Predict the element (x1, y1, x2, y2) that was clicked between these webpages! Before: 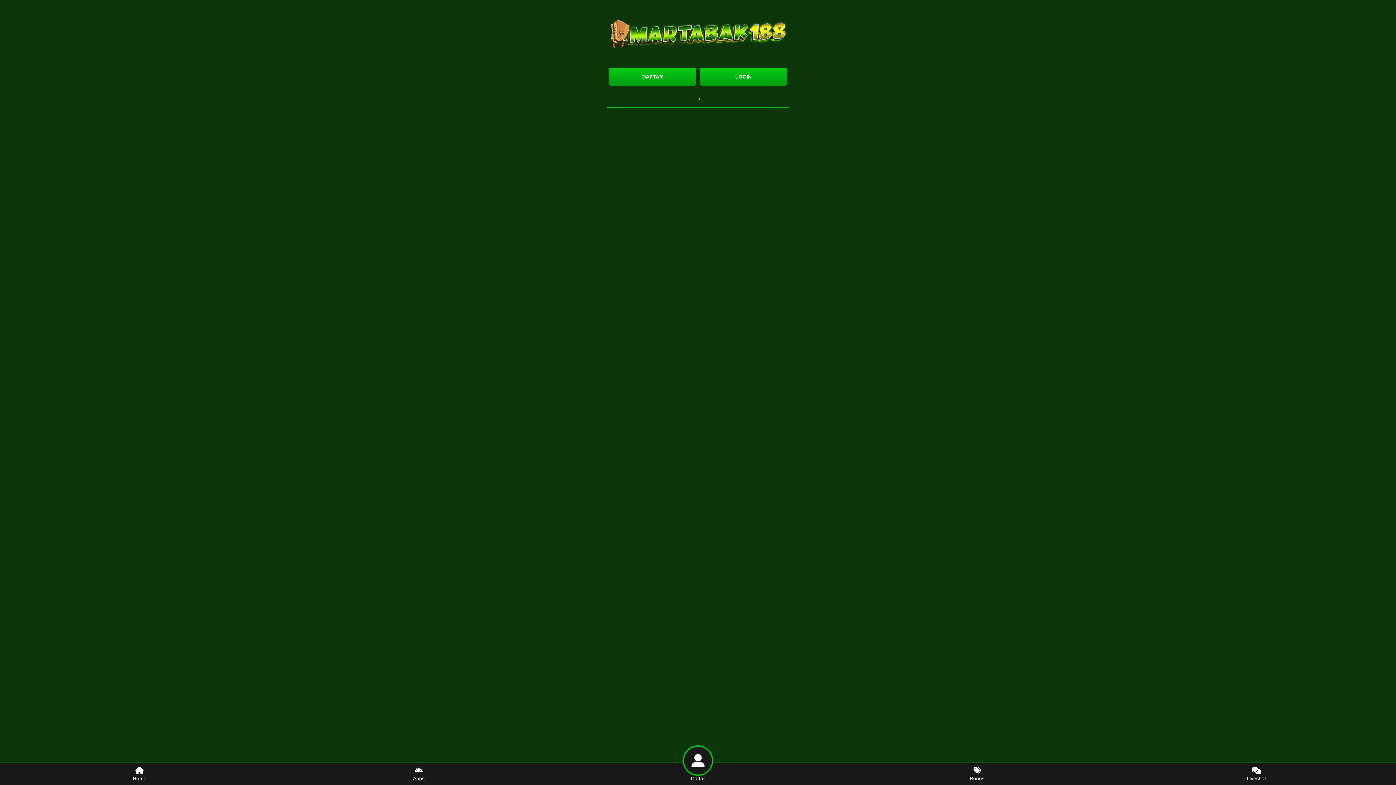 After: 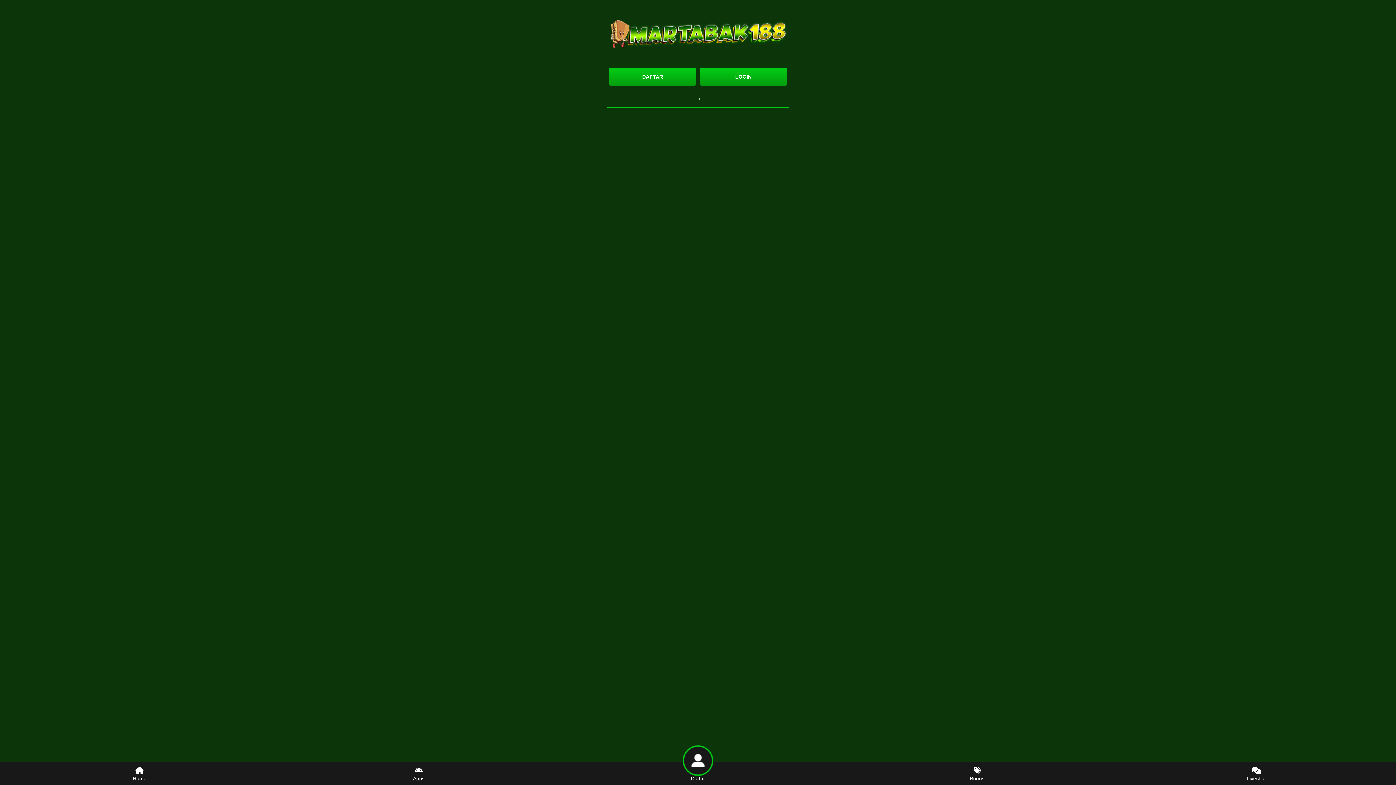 Action: bbox: (558, 770, 837, 785) label: Daftar